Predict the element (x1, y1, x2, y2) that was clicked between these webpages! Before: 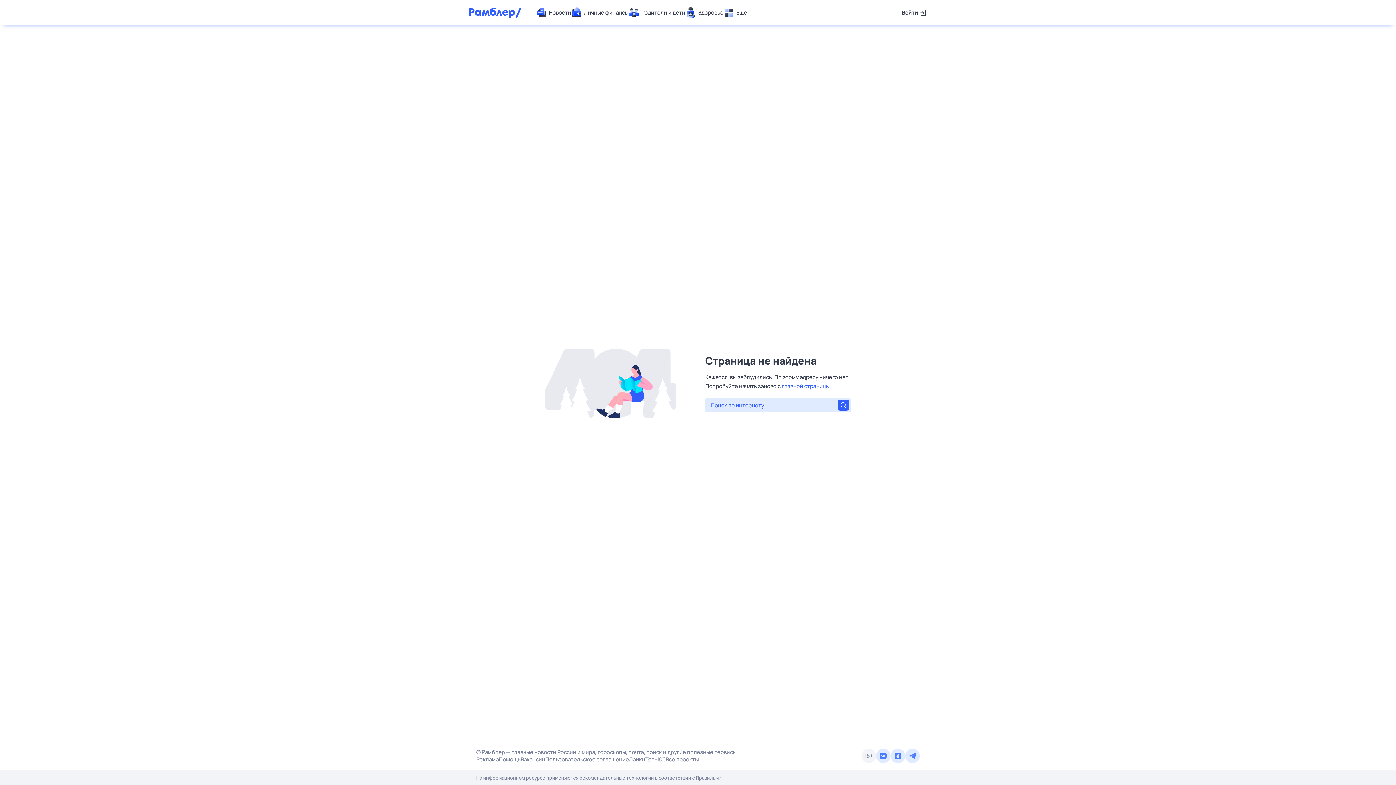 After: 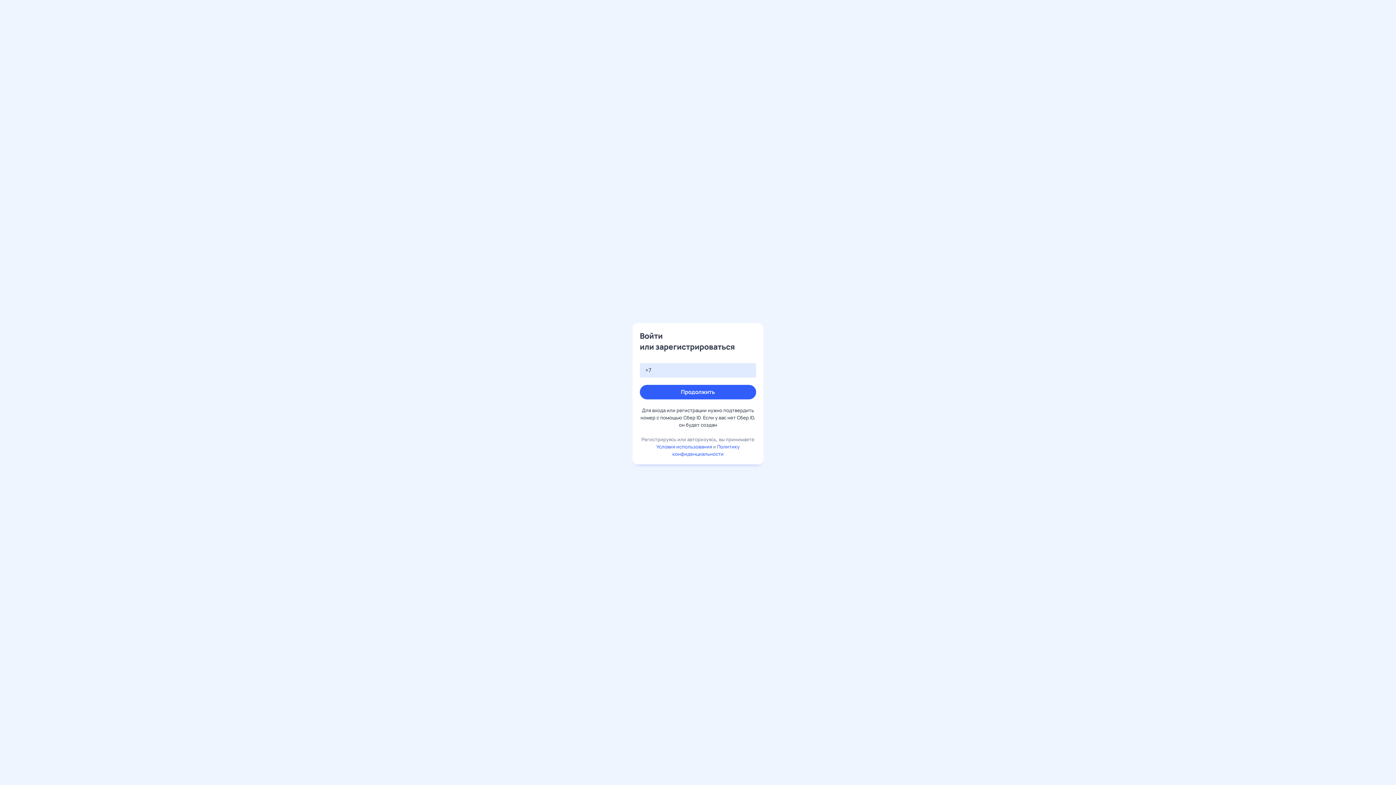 Action: label: Войти bbox: (902, 7, 927, 18)